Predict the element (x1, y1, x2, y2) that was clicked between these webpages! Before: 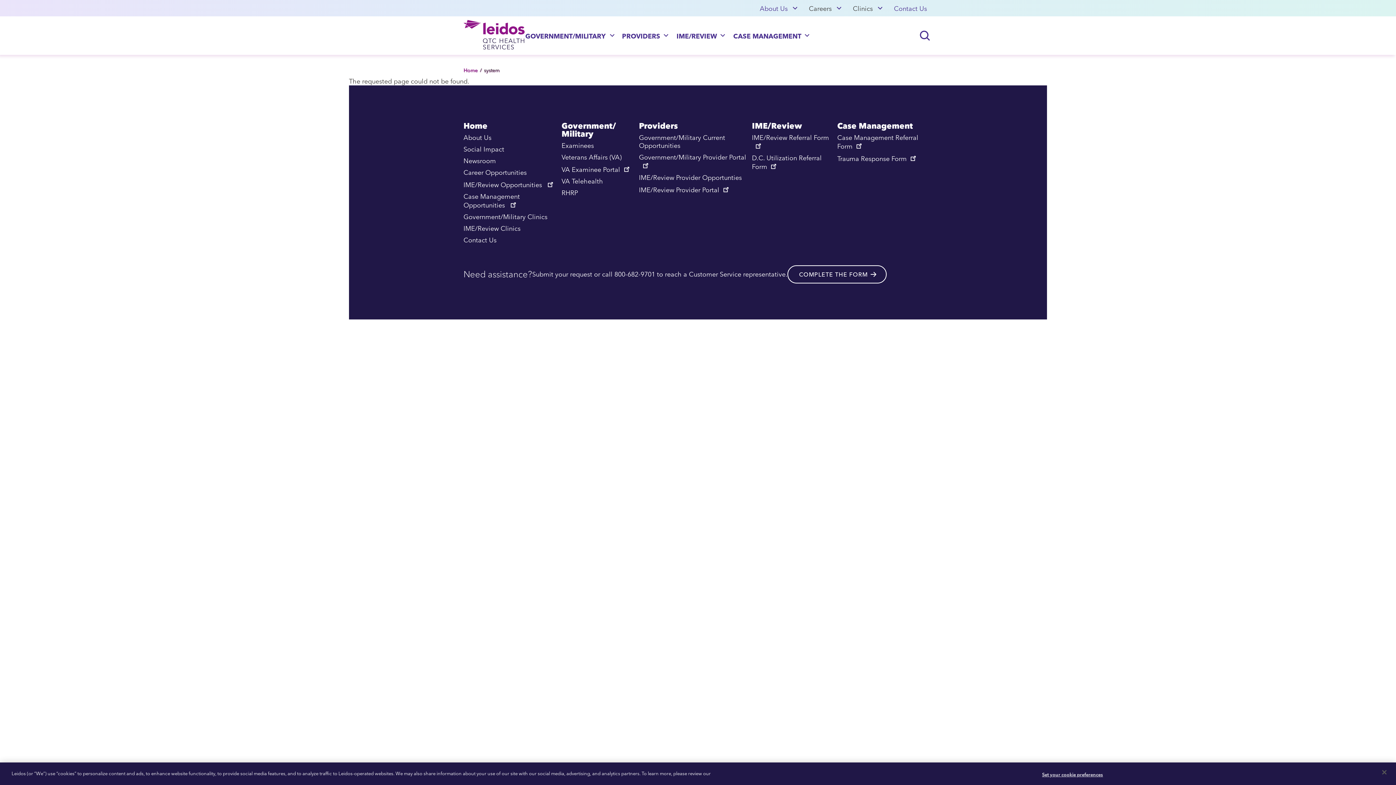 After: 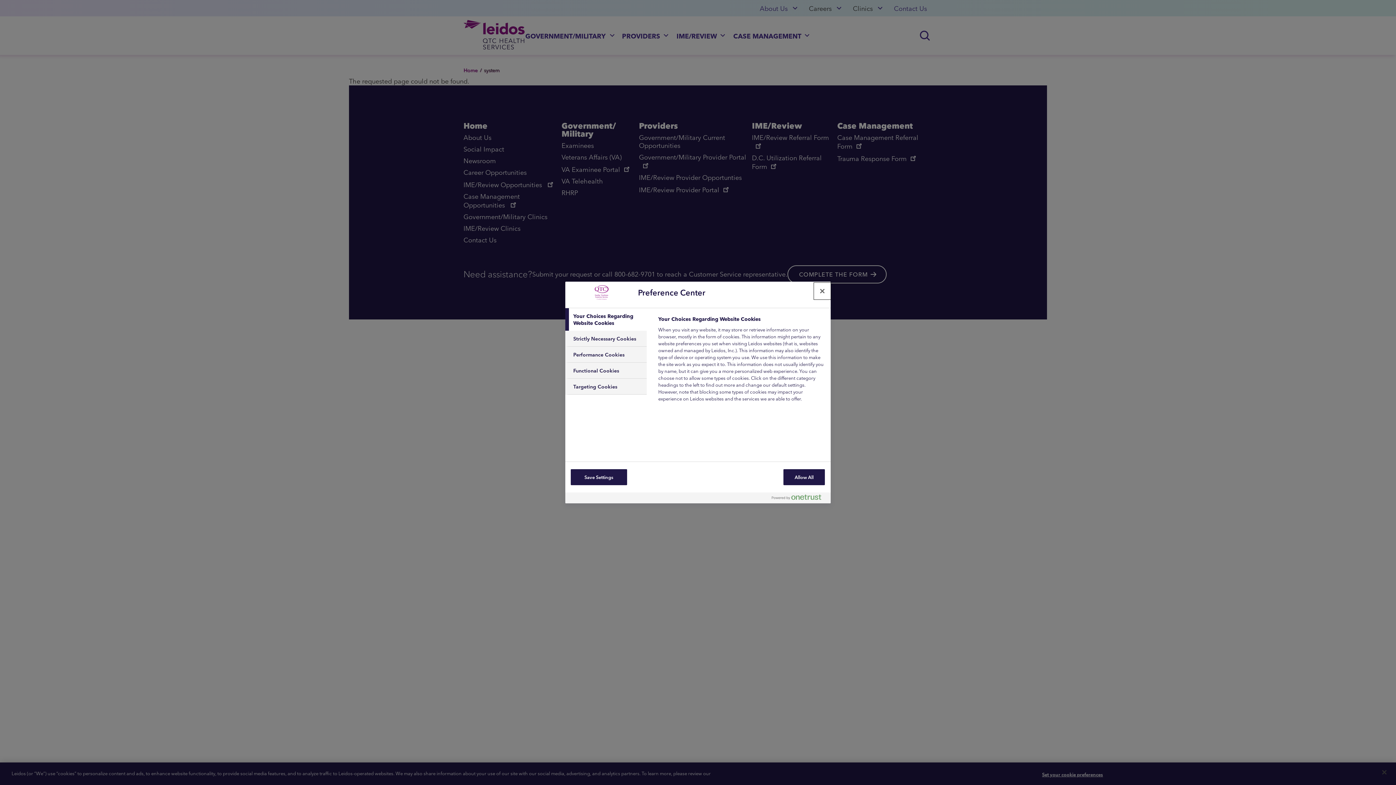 Action: bbox: (1042, 767, 1103, 781) label: Set your cookie preferences